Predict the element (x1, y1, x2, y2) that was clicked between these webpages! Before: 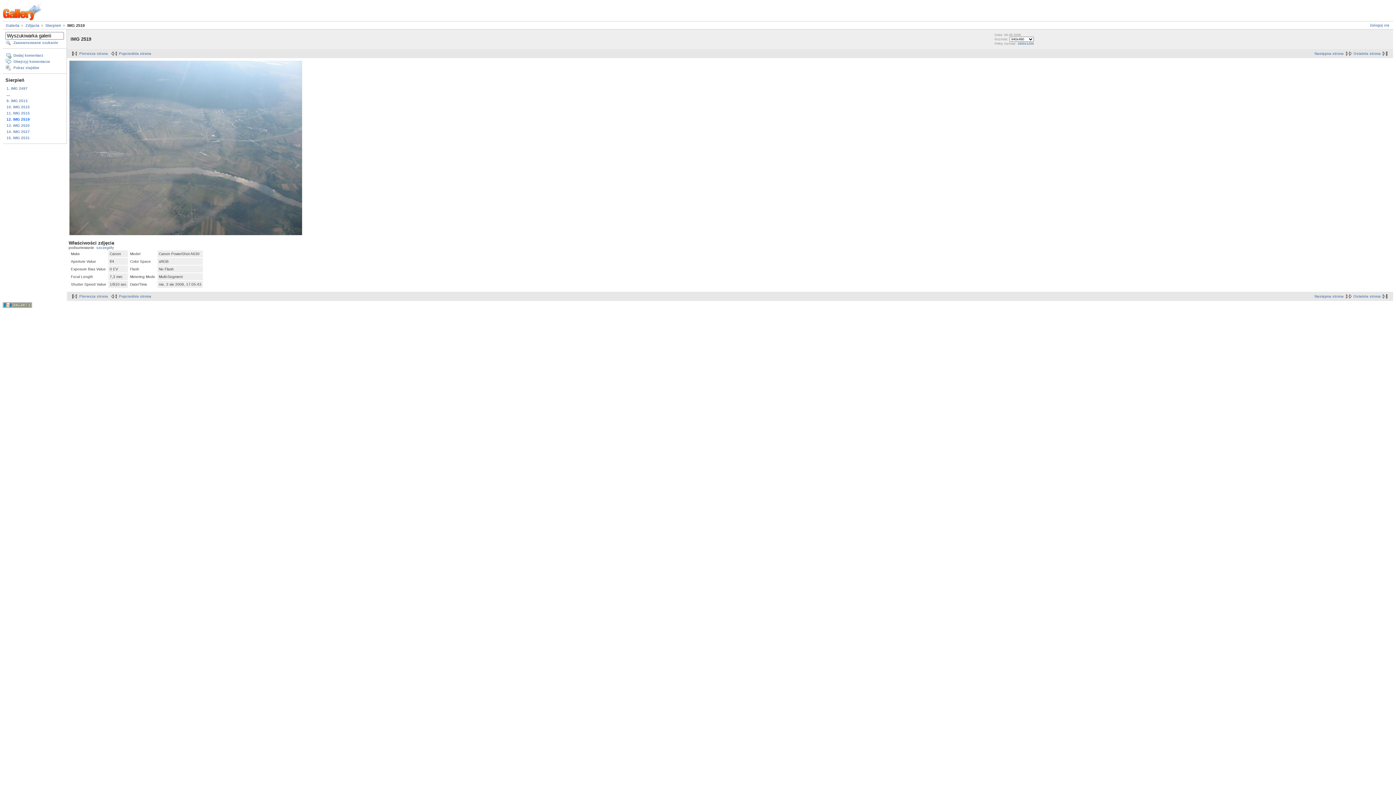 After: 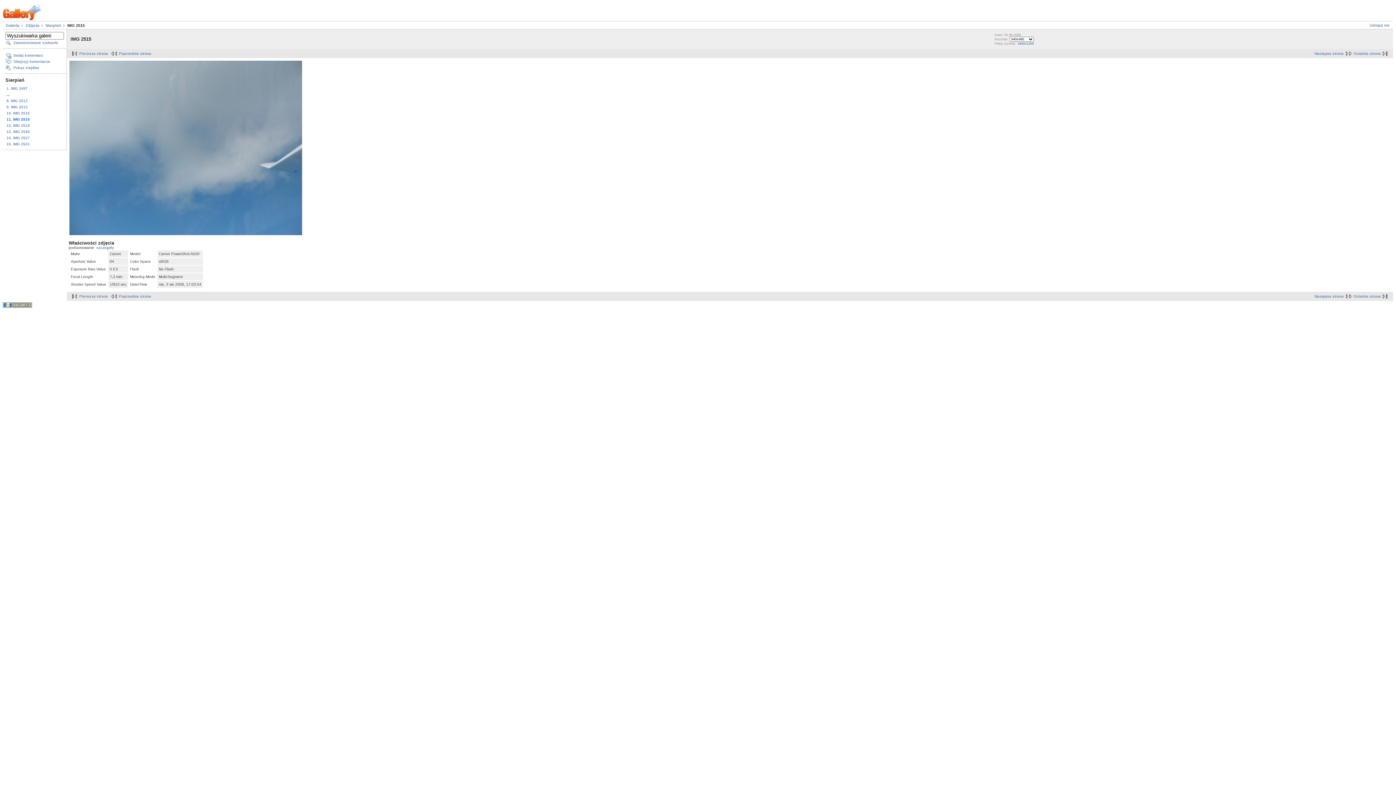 Action: bbox: (109, 294, 151, 298) label: Poprzednia strona